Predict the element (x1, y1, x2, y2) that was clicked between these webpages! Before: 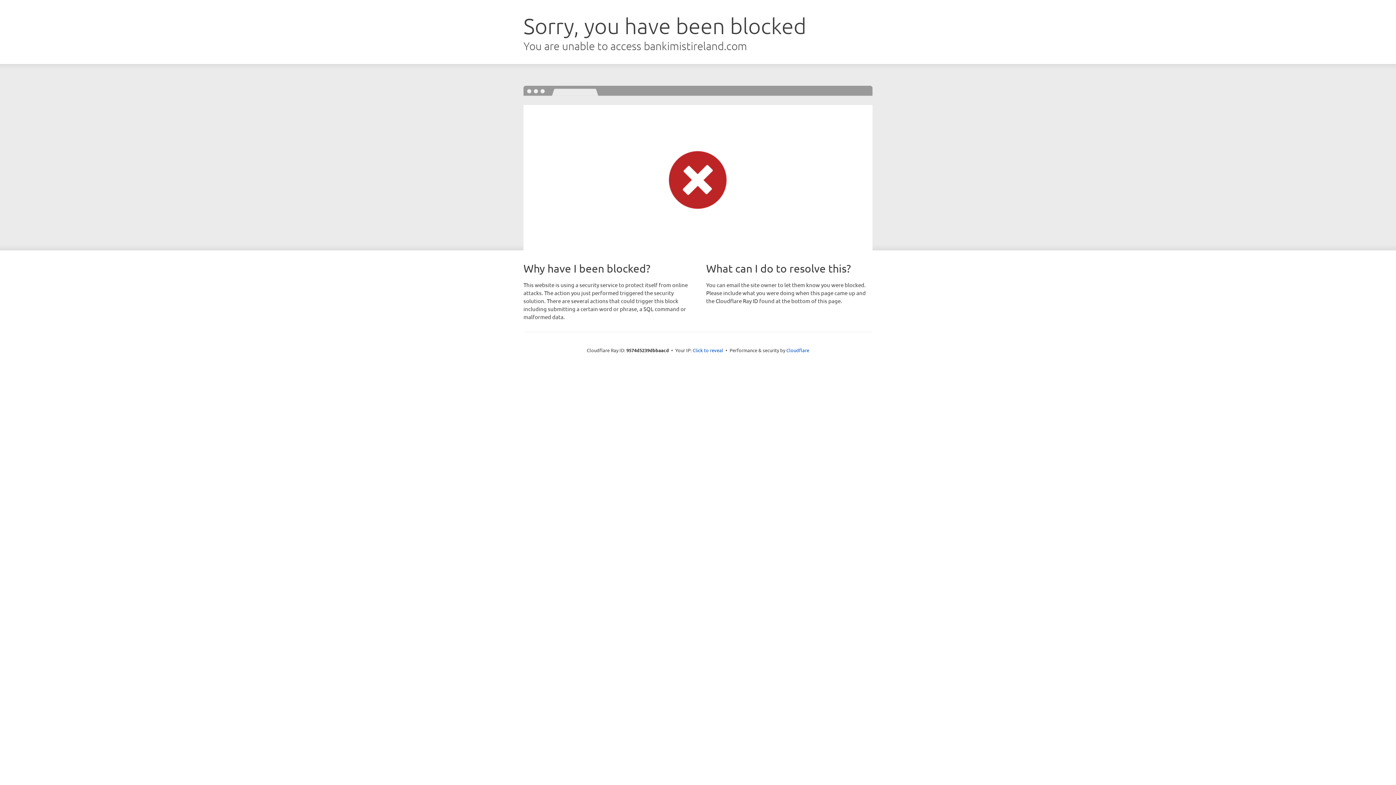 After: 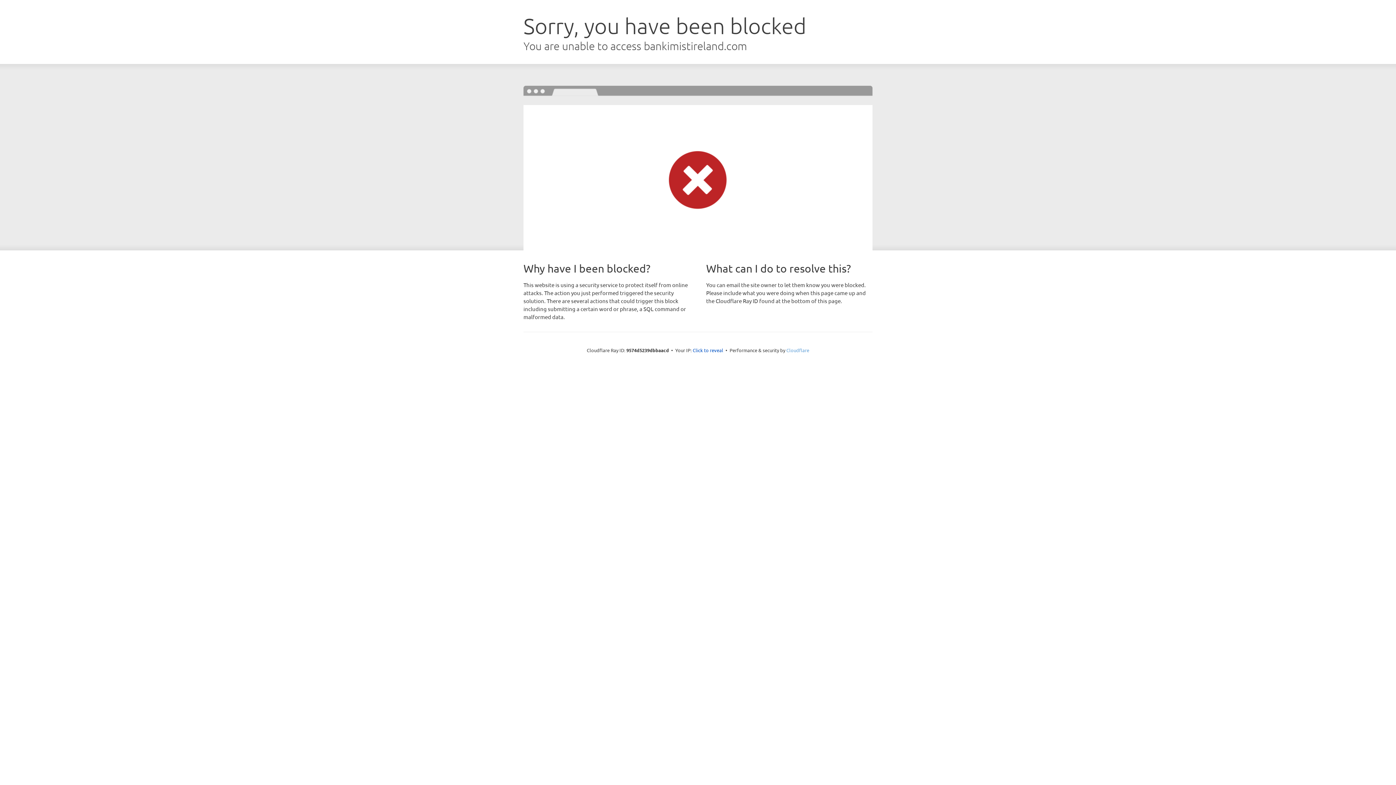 Action: label: Cloudflare bbox: (786, 347, 809, 353)